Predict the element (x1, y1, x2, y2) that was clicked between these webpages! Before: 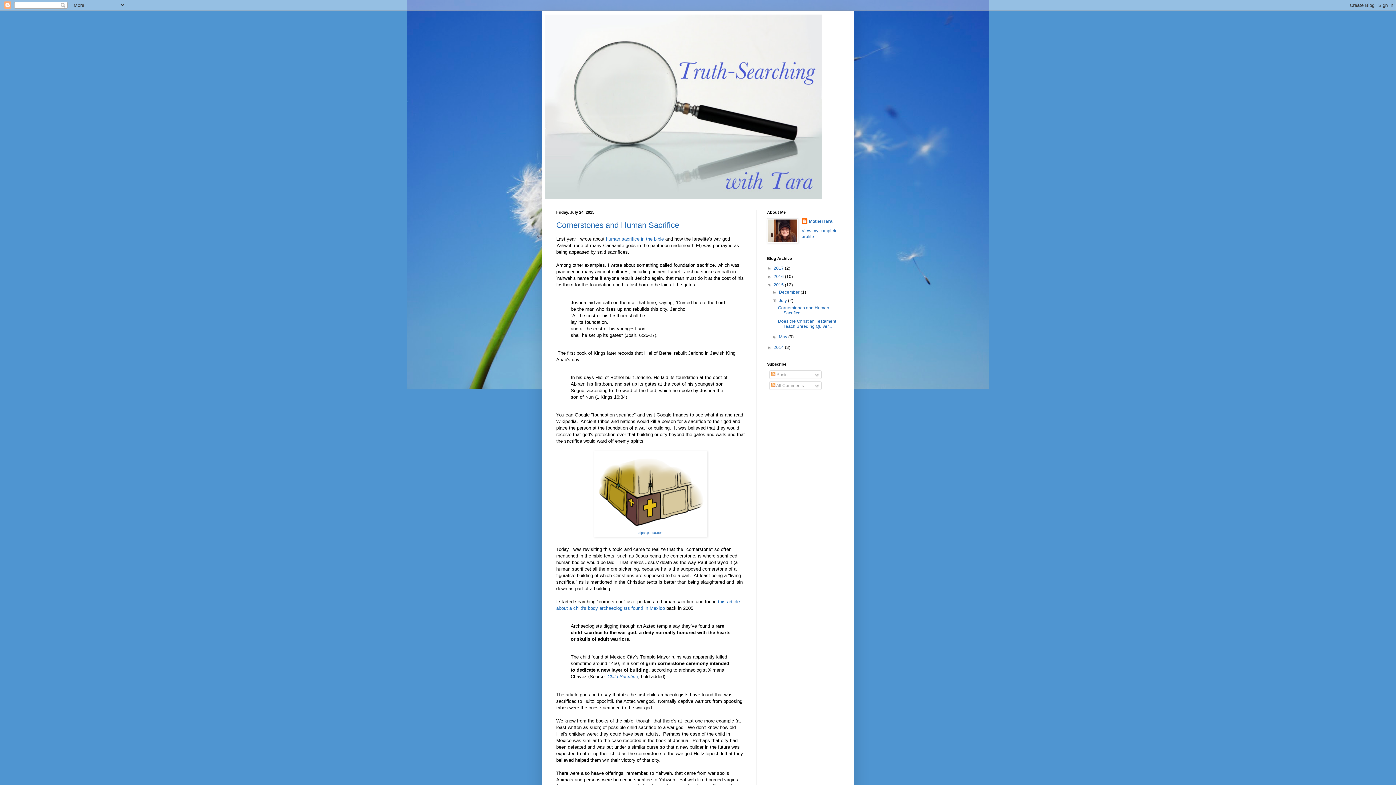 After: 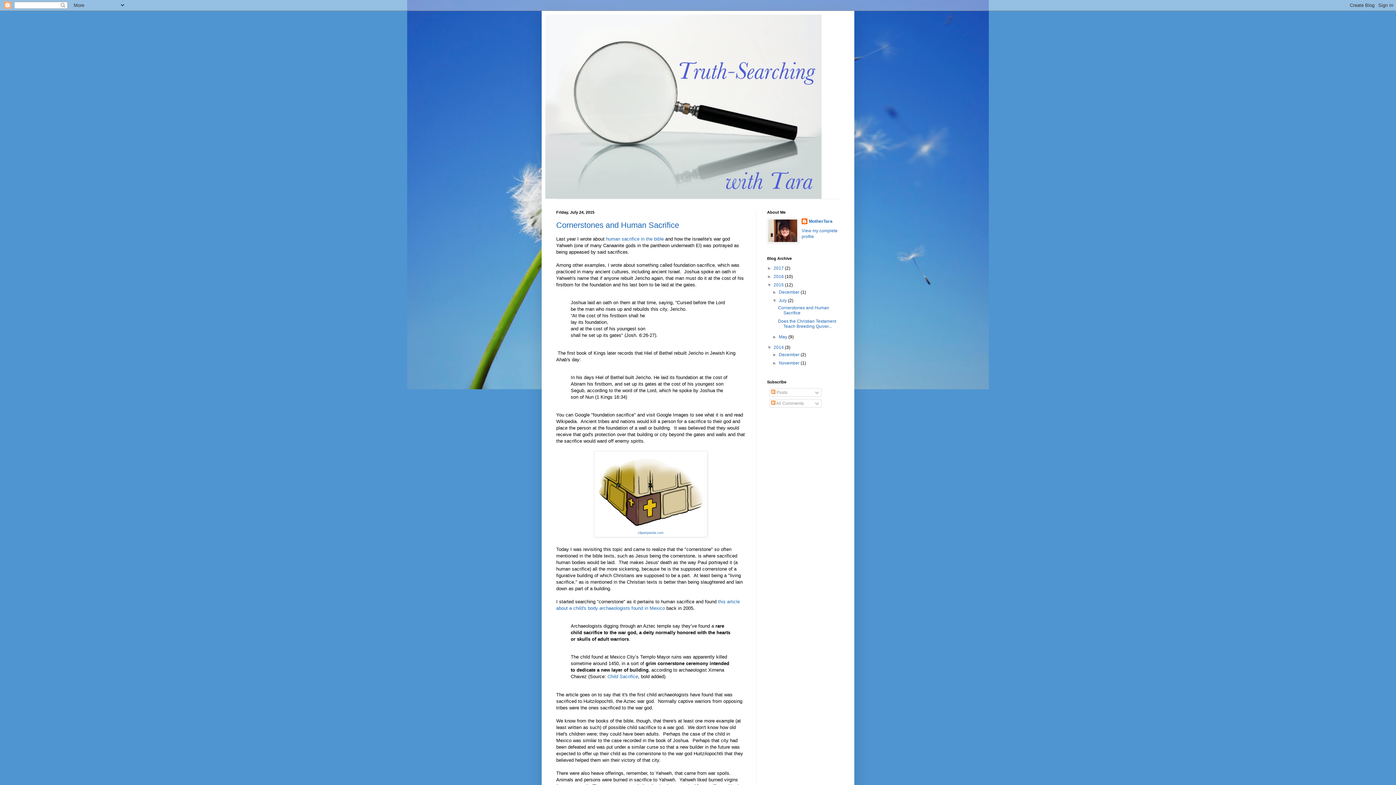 Action: bbox: (767, 345, 773, 350) label: ►  